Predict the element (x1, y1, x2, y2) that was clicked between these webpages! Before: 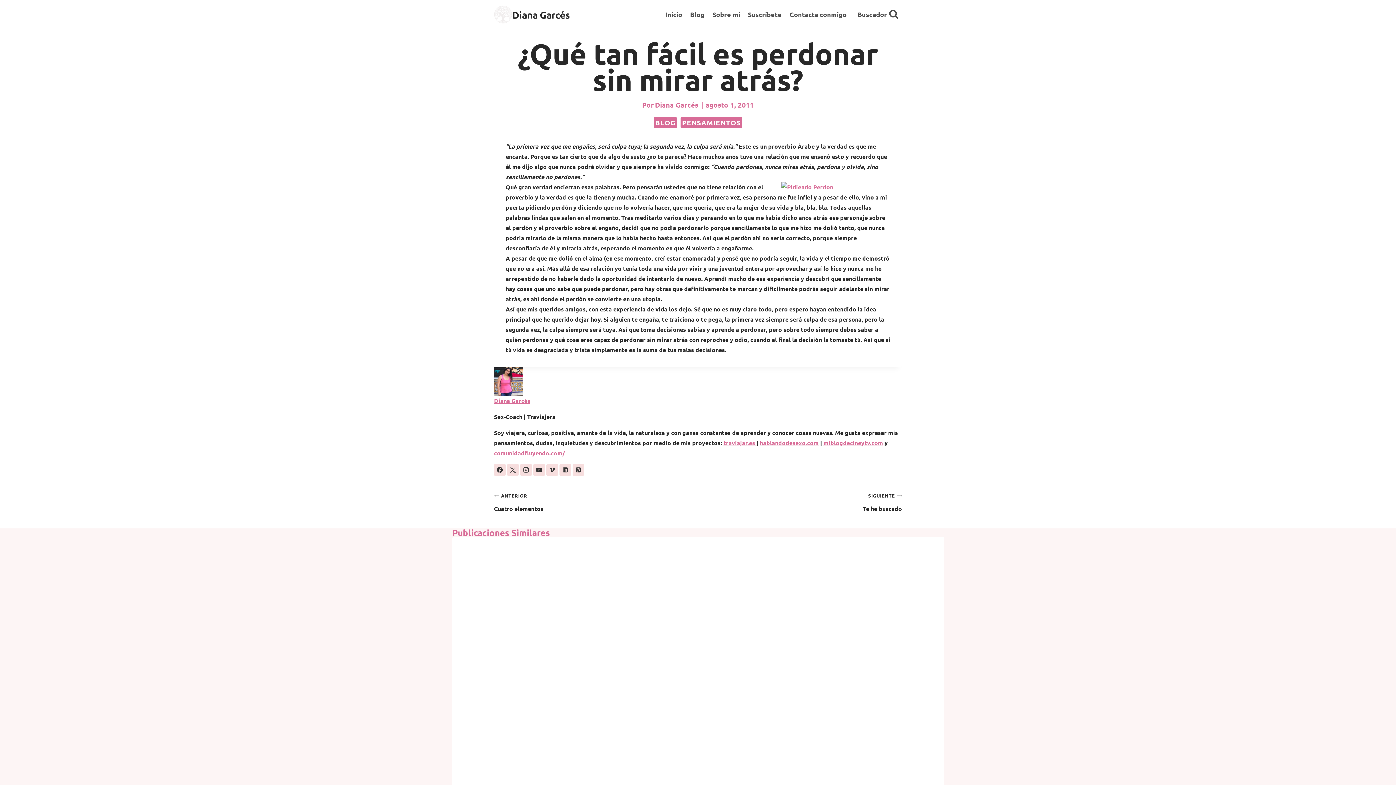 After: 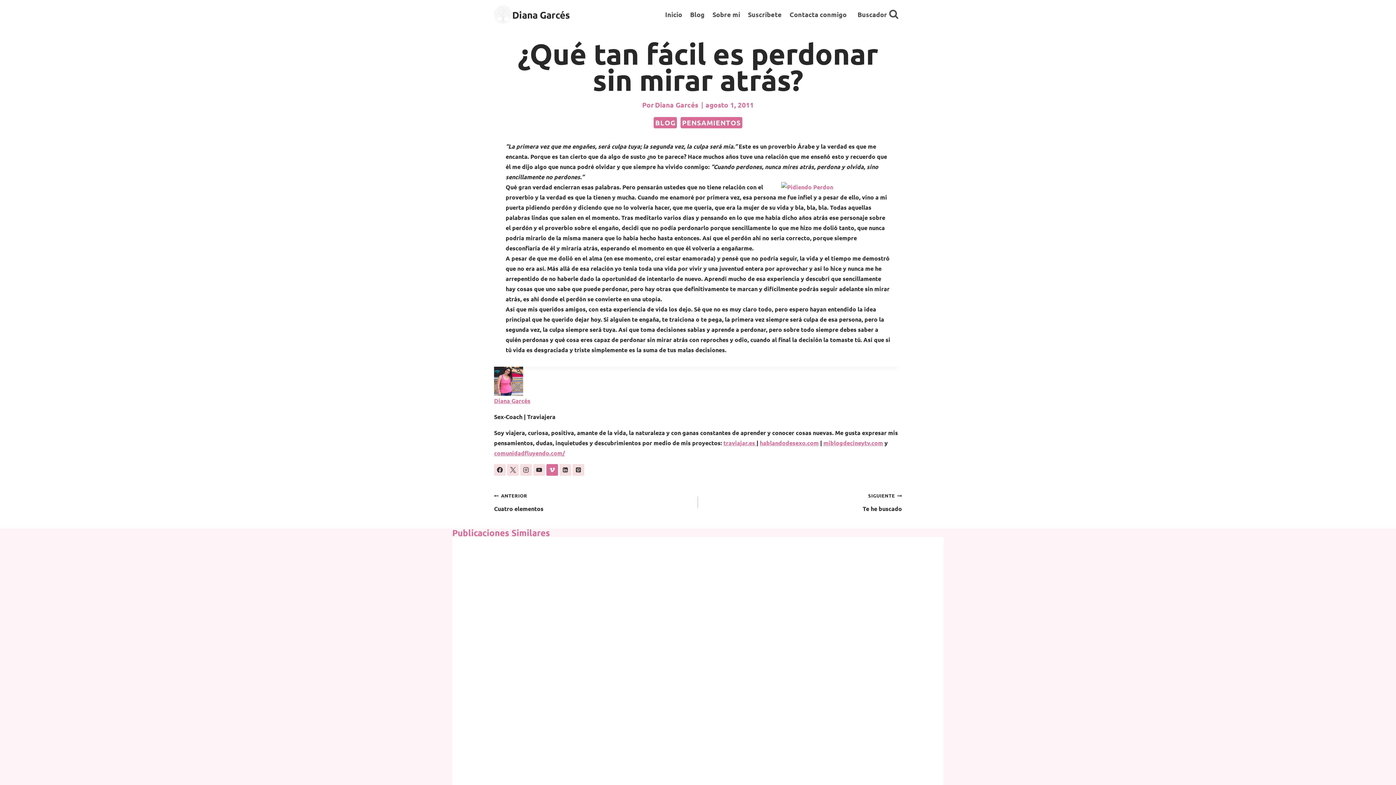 Action: bbox: (546, 464, 558, 476)